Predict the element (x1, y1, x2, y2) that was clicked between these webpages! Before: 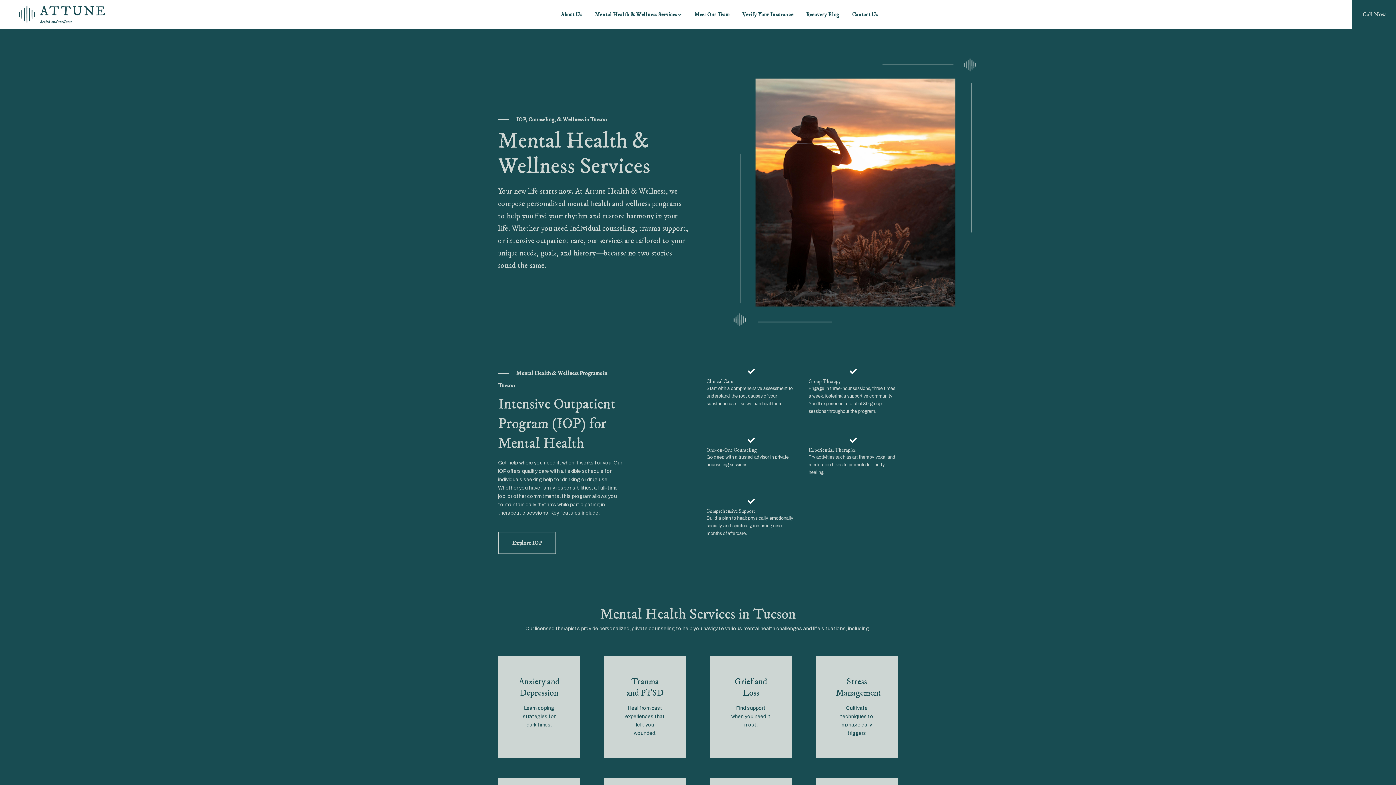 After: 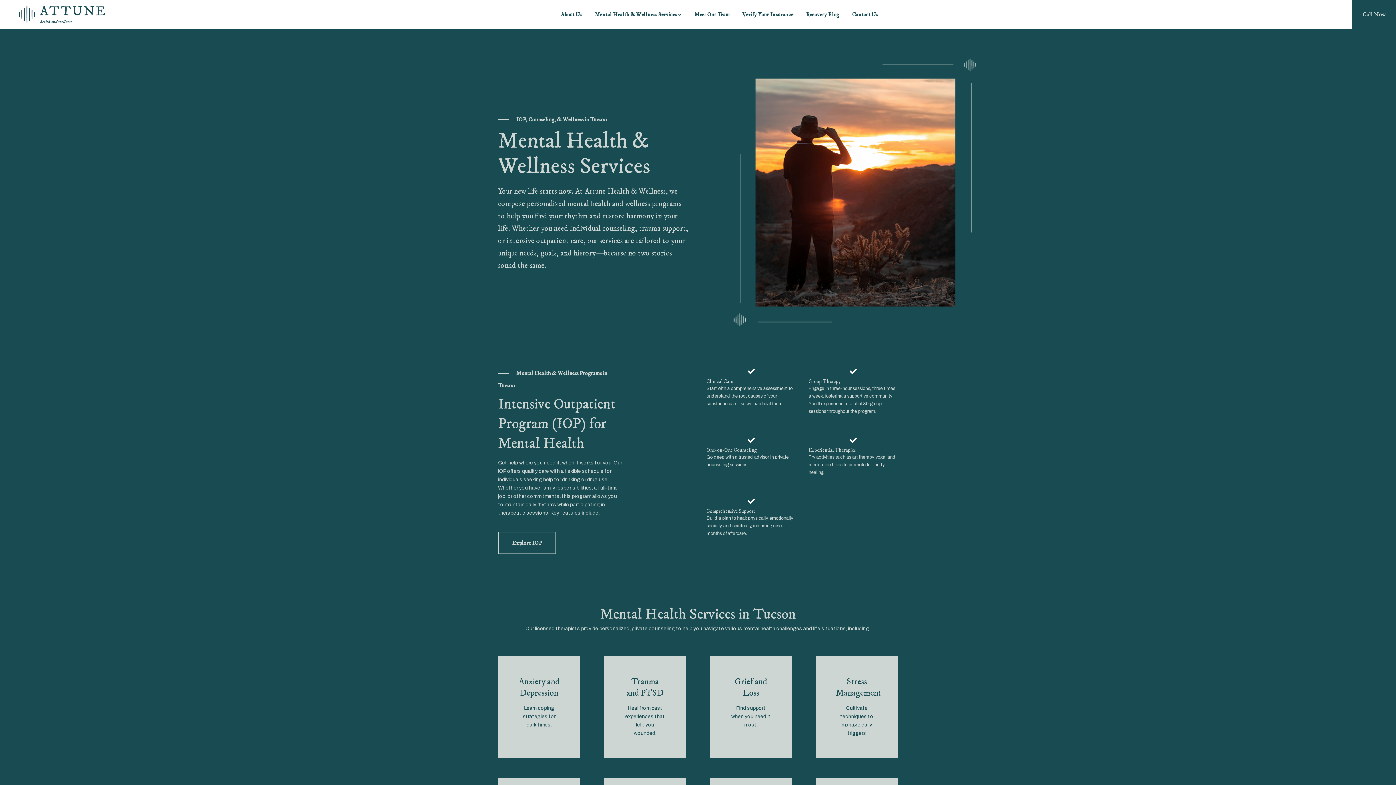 Action: bbox: (594, 0, 677, 29) label: Mental Health & Wellness Services